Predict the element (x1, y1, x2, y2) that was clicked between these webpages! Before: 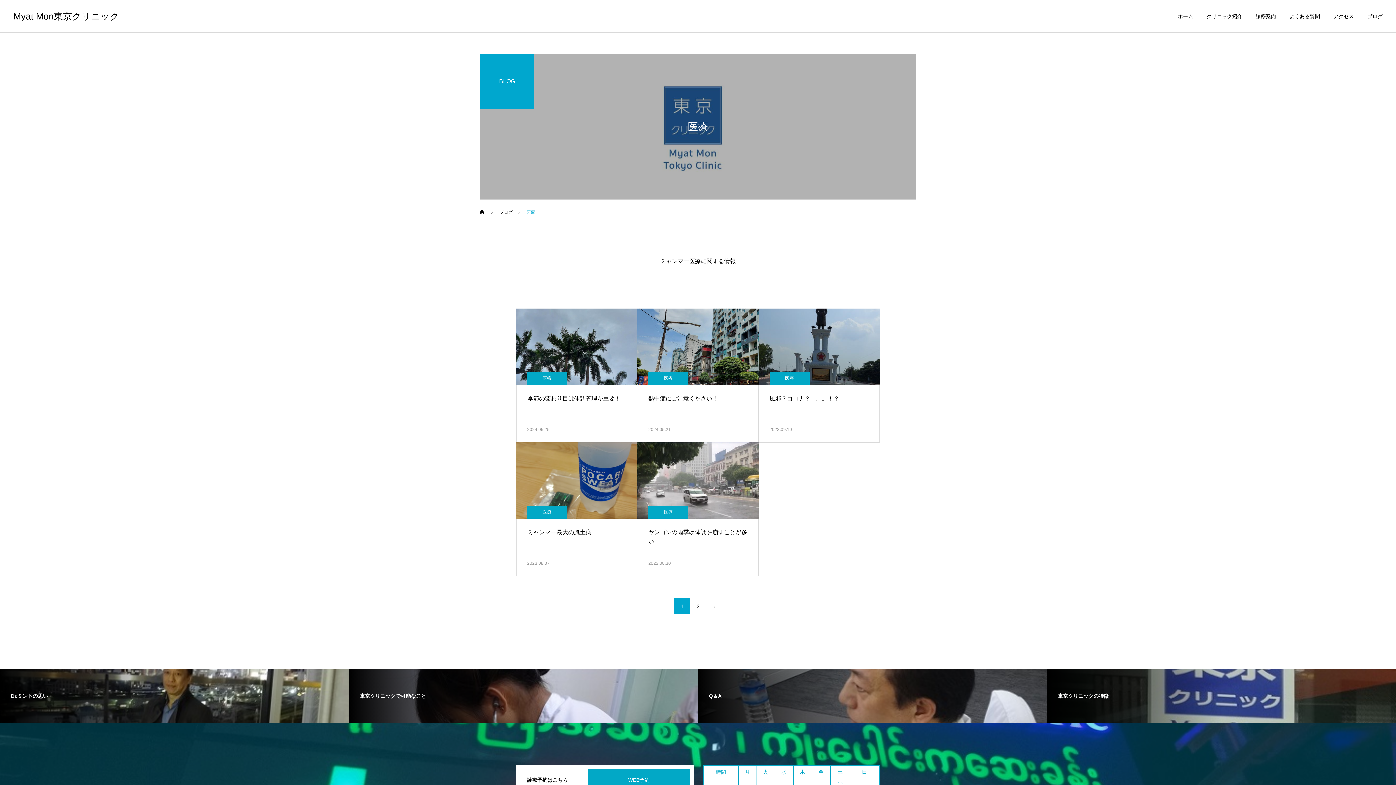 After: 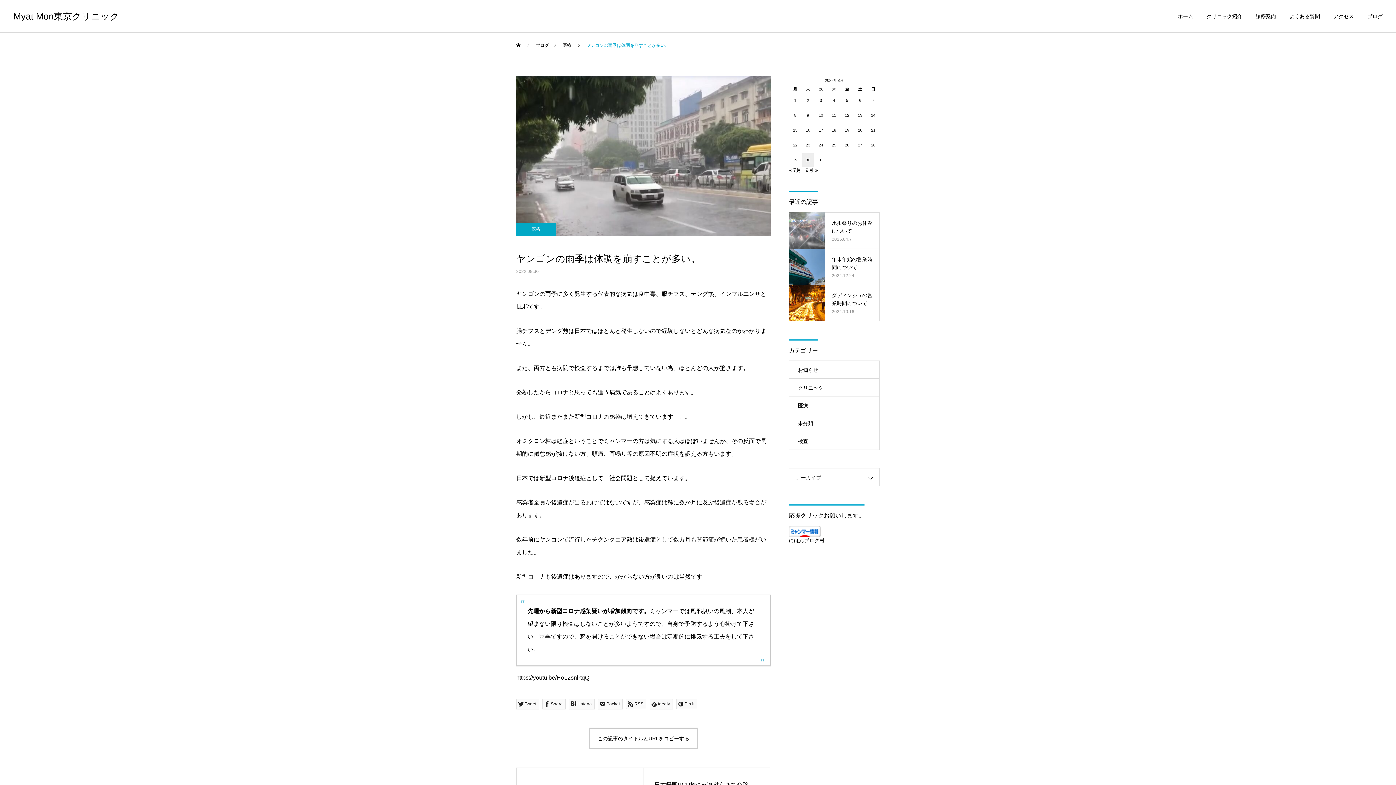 Action: bbox: (637, 442, 758, 576) label: ヤンゴンの雨季は体調を崩すことが多い。

2022.08.30